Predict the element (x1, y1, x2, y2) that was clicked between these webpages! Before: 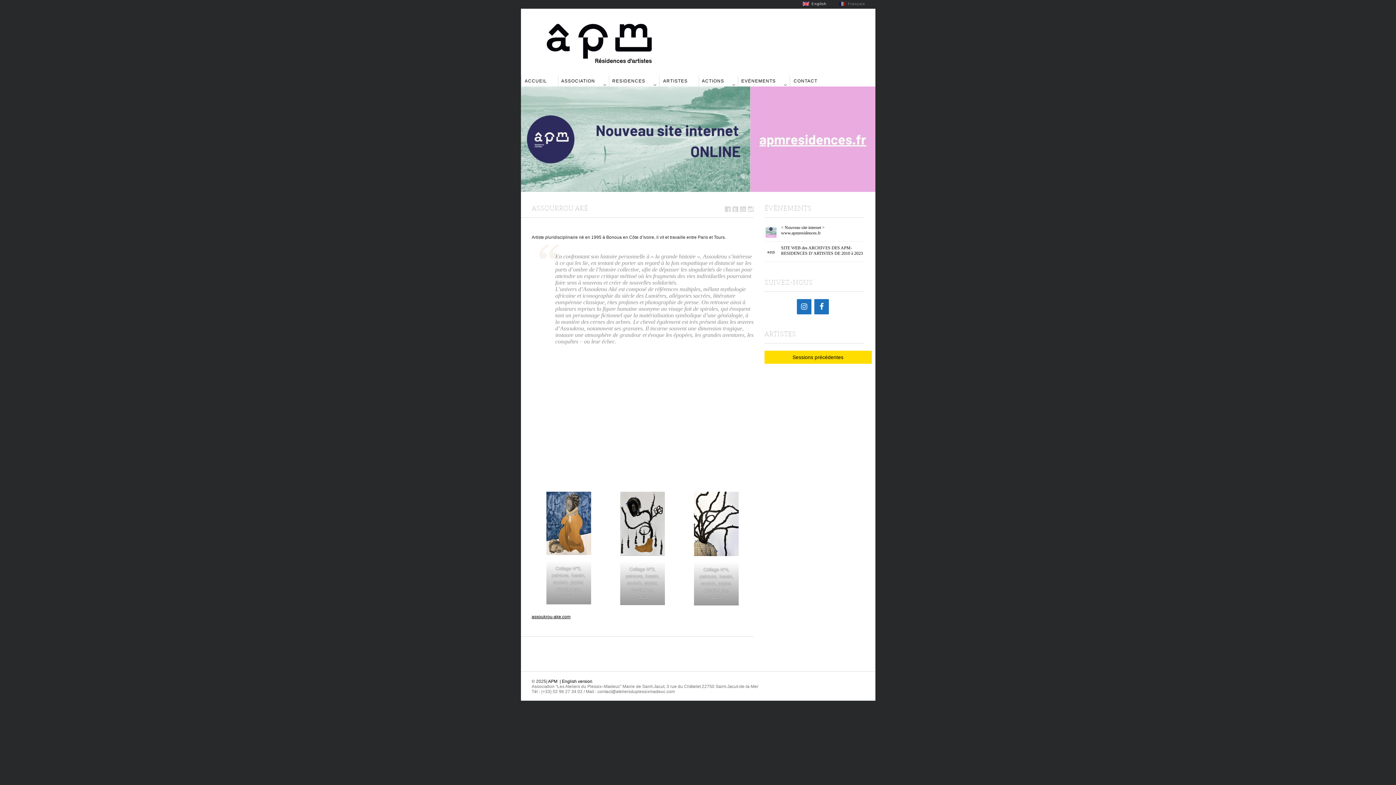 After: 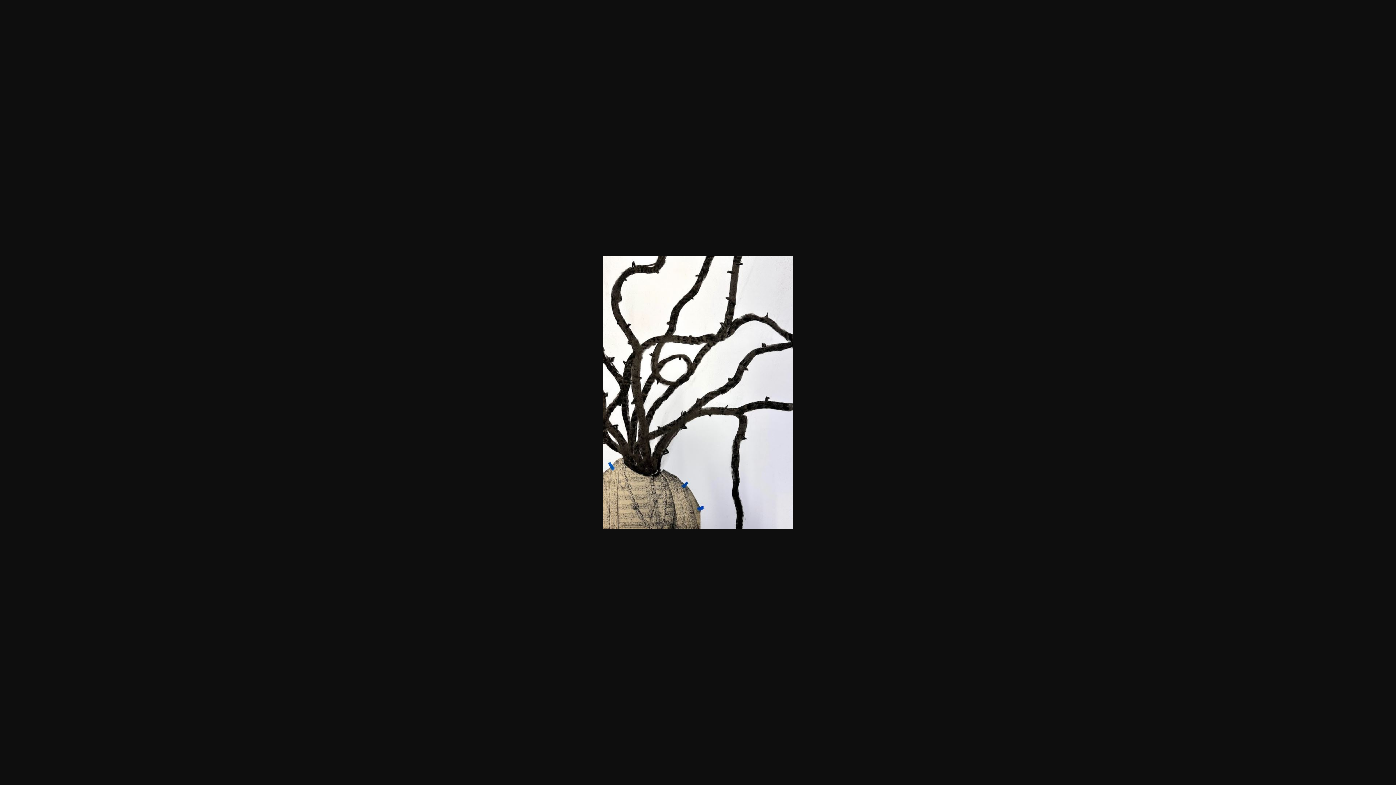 Action: bbox: (694, 492, 739, 561)